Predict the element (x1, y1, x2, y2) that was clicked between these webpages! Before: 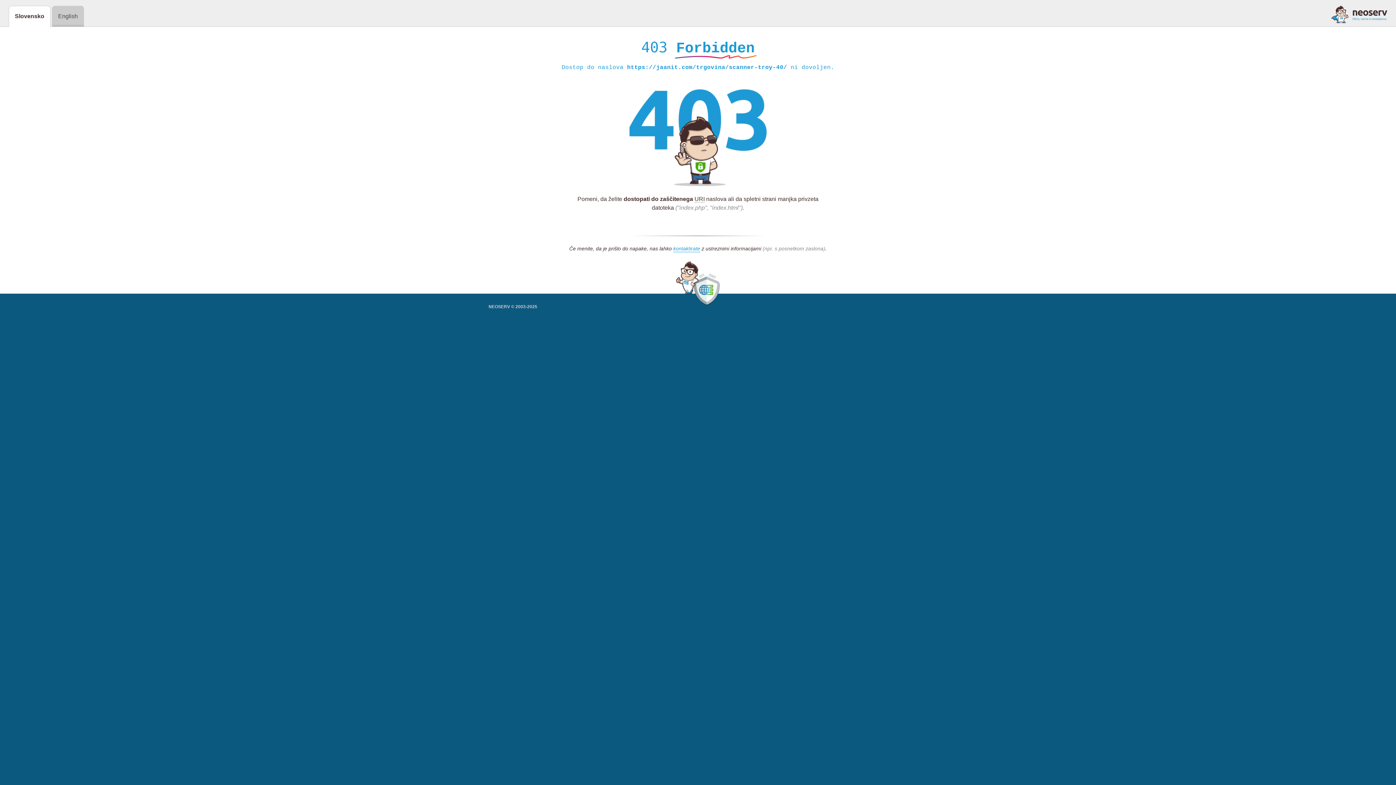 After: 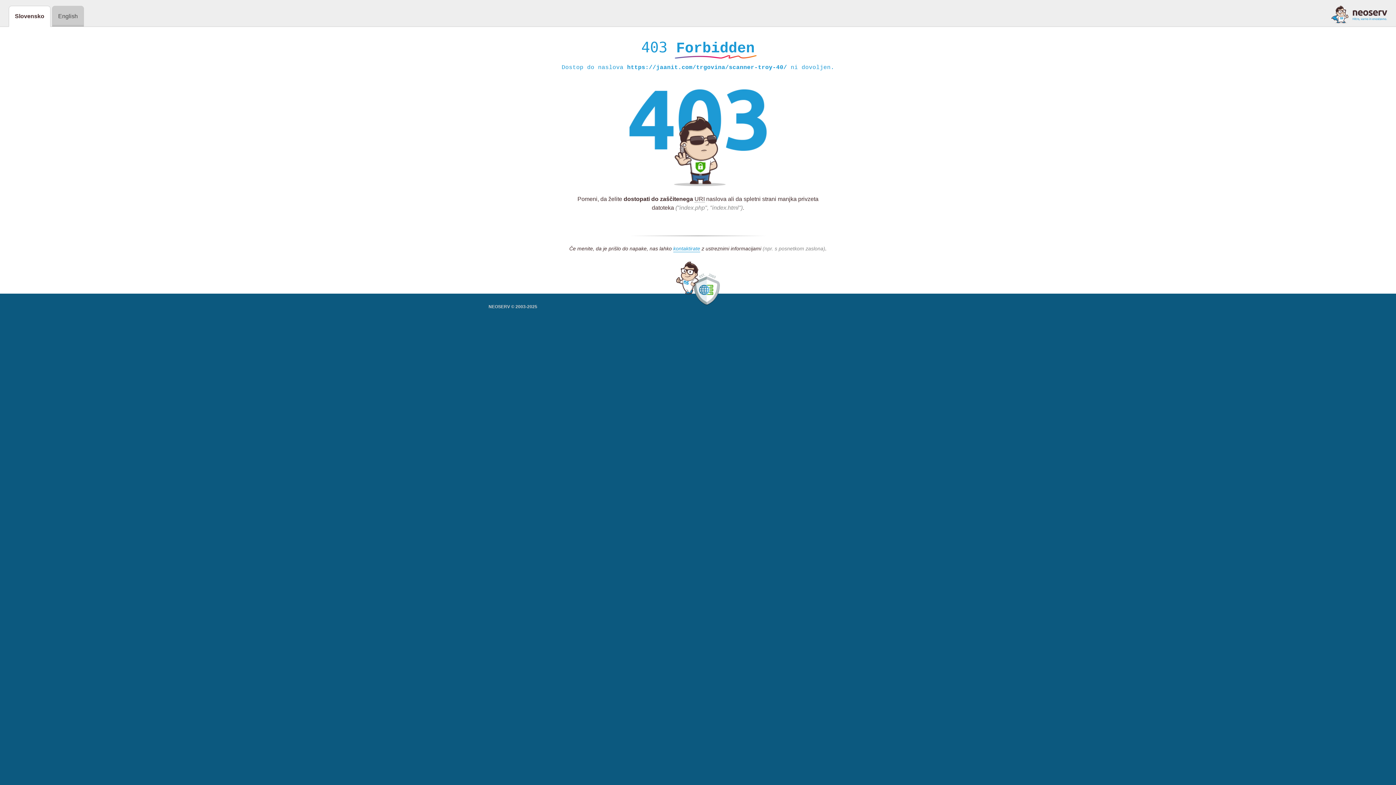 Action: bbox: (1331, 5, 1387, 23)